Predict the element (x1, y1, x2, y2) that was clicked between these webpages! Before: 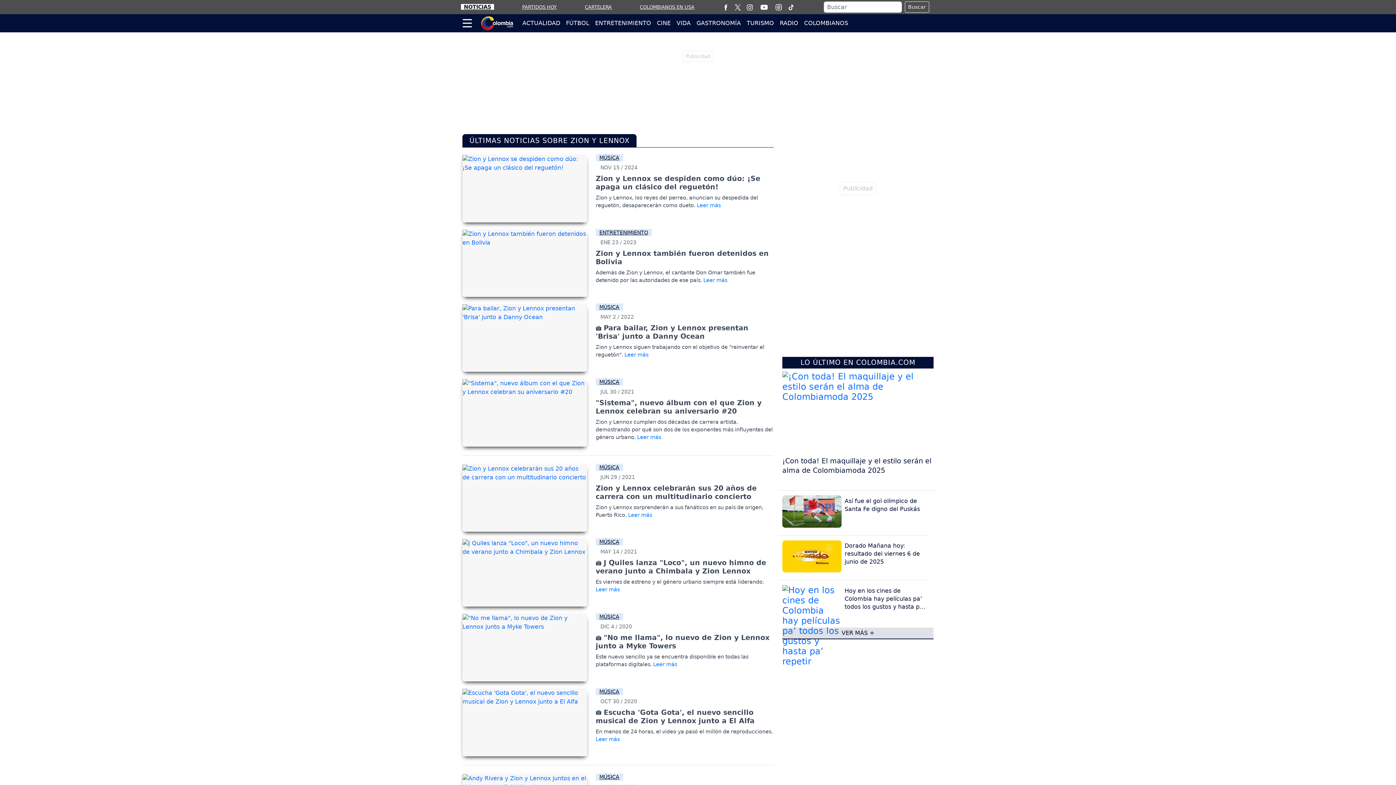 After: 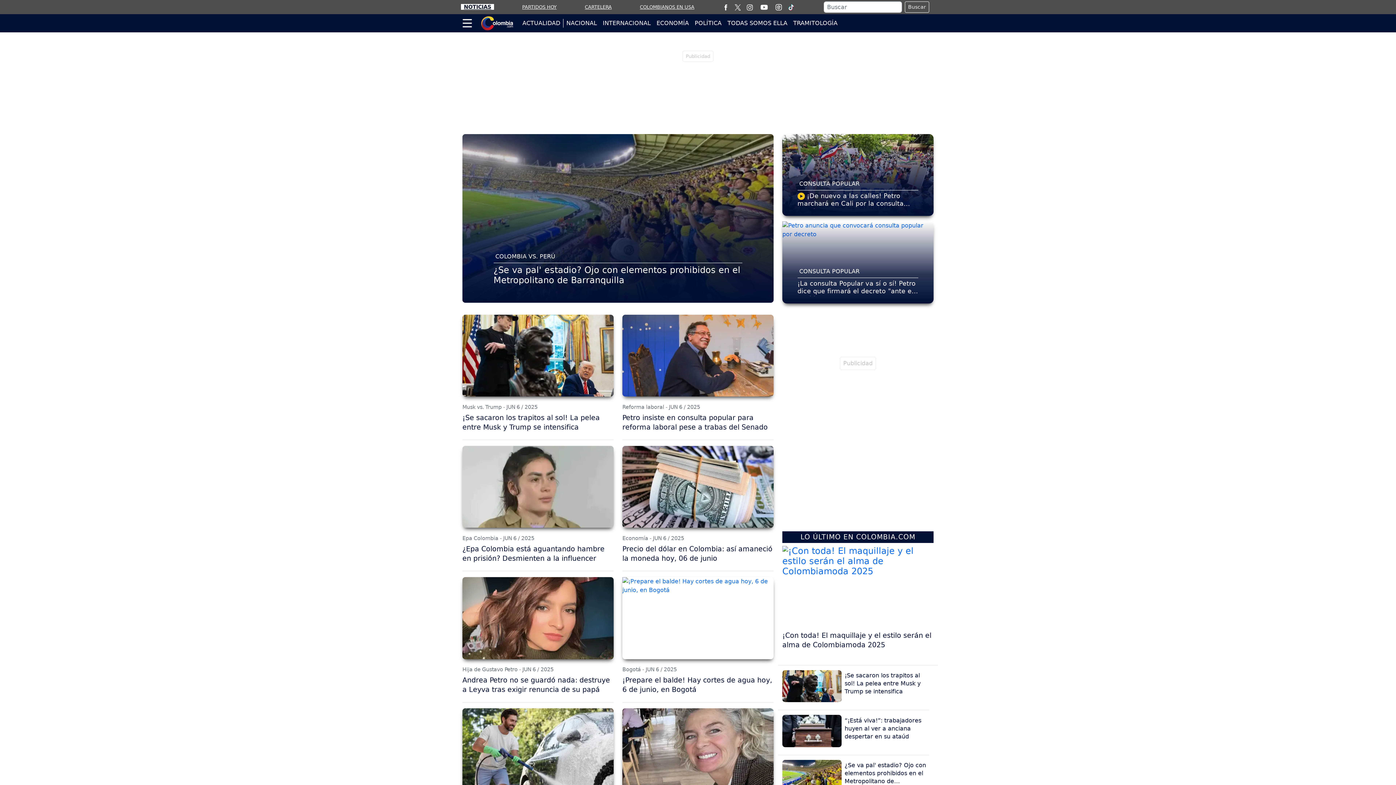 Action: bbox: (519, 18, 563, 27) label: ACTUALIDAD